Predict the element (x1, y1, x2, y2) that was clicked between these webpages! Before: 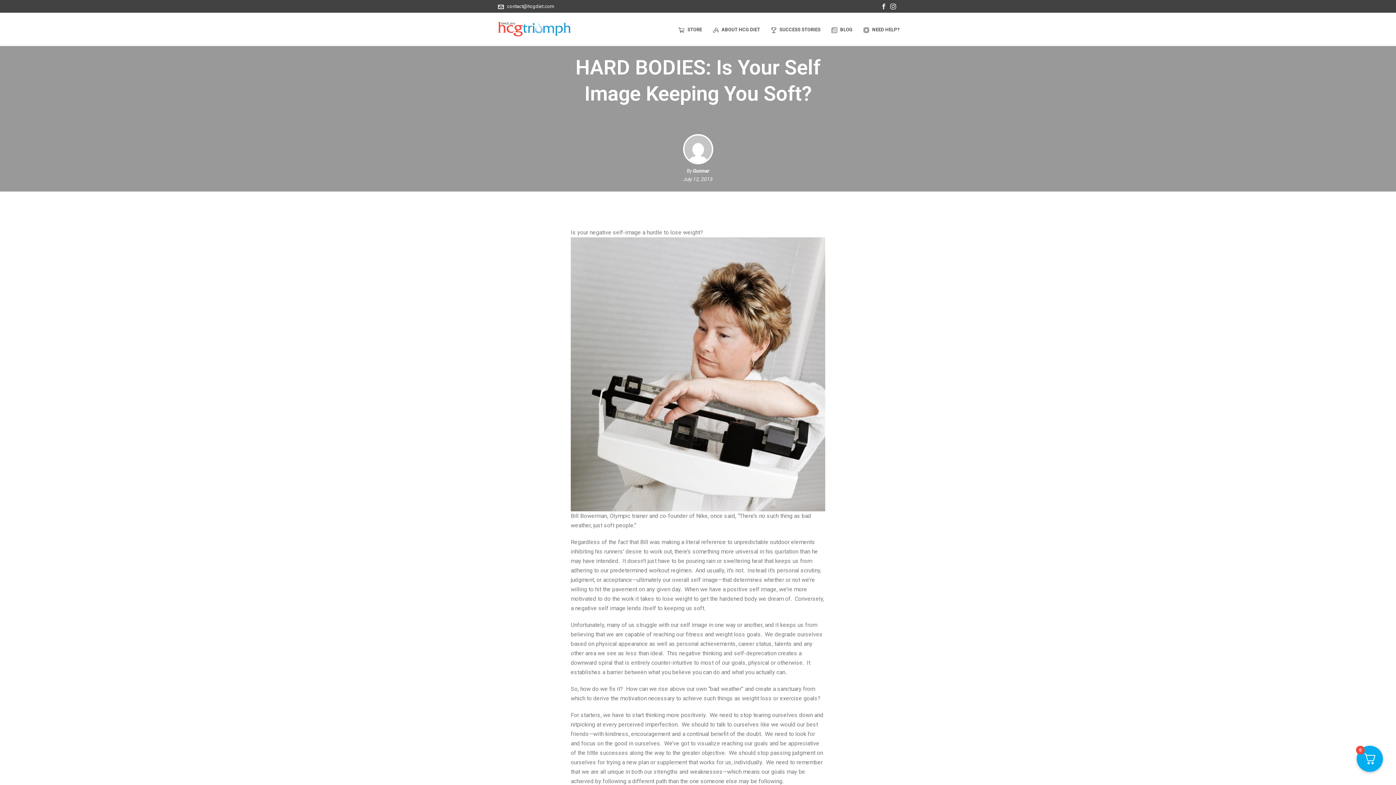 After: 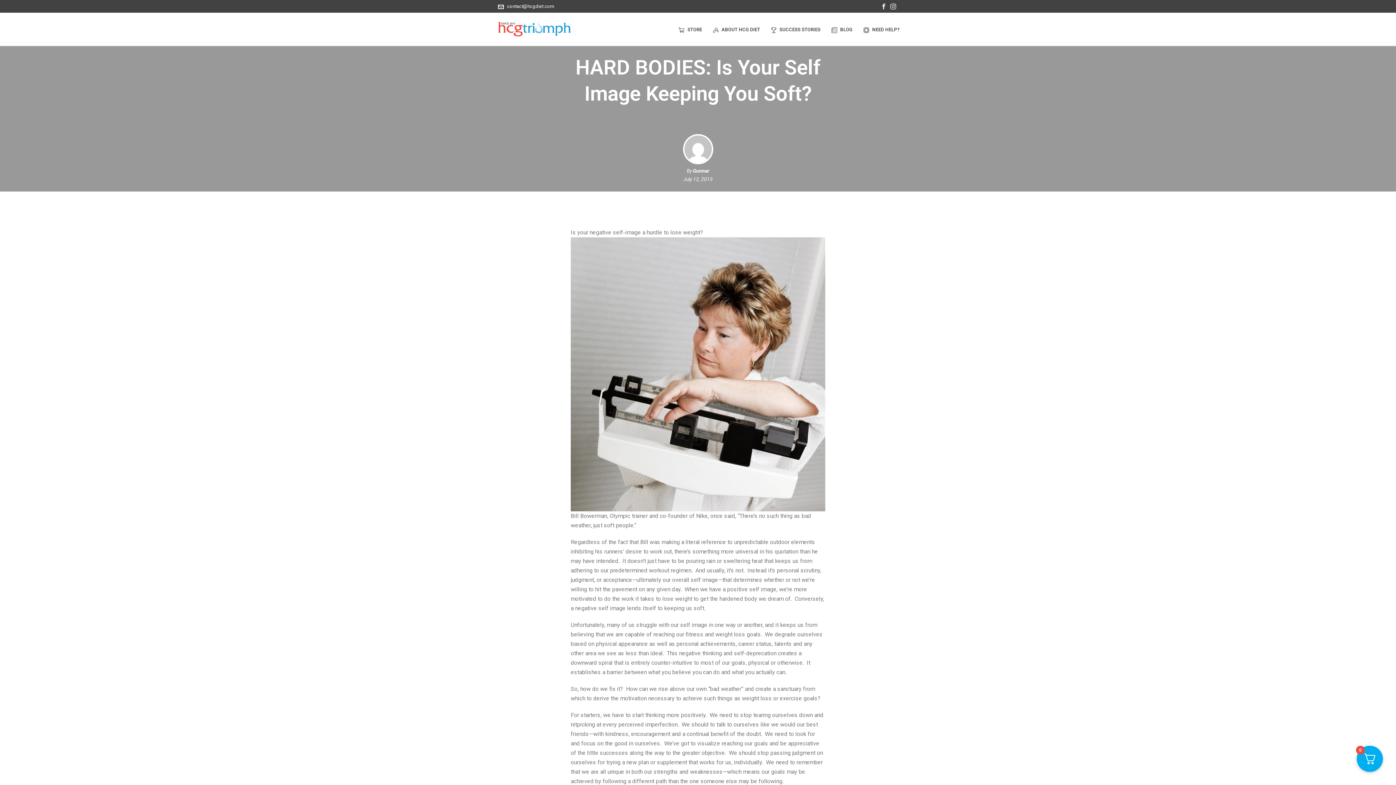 Action: bbox: (881, 0, 886, 12)